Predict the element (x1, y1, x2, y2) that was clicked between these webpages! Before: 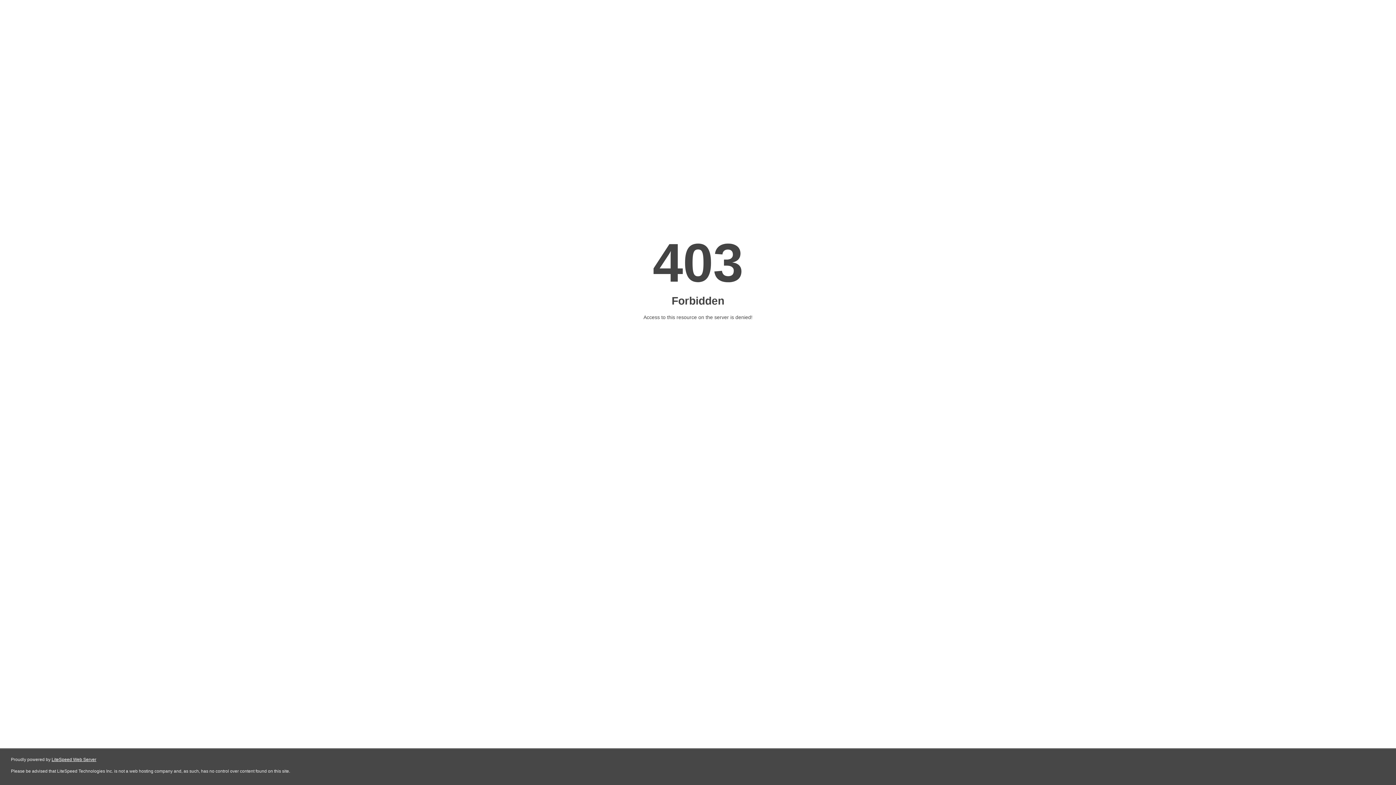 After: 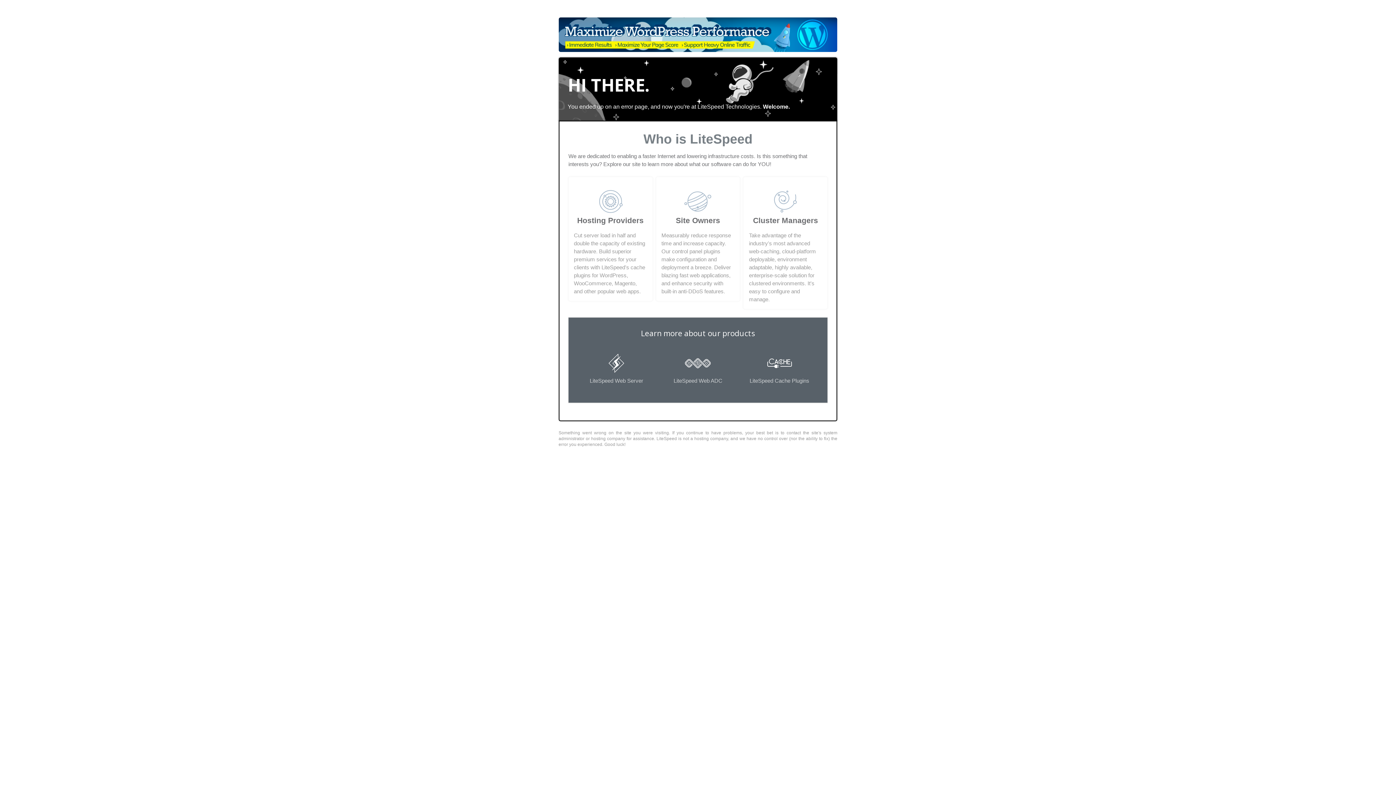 Action: bbox: (51, 757, 96, 762) label: LiteSpeed Web Server